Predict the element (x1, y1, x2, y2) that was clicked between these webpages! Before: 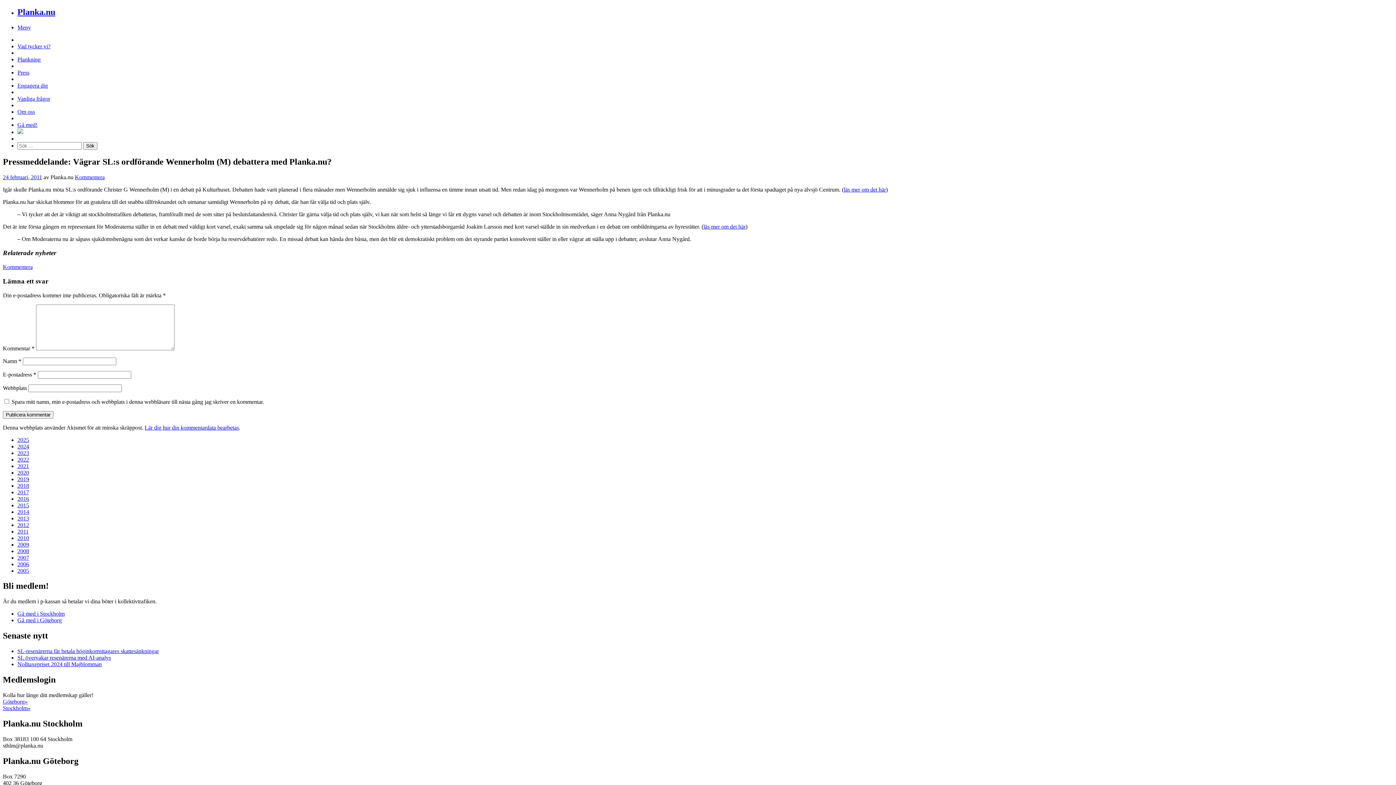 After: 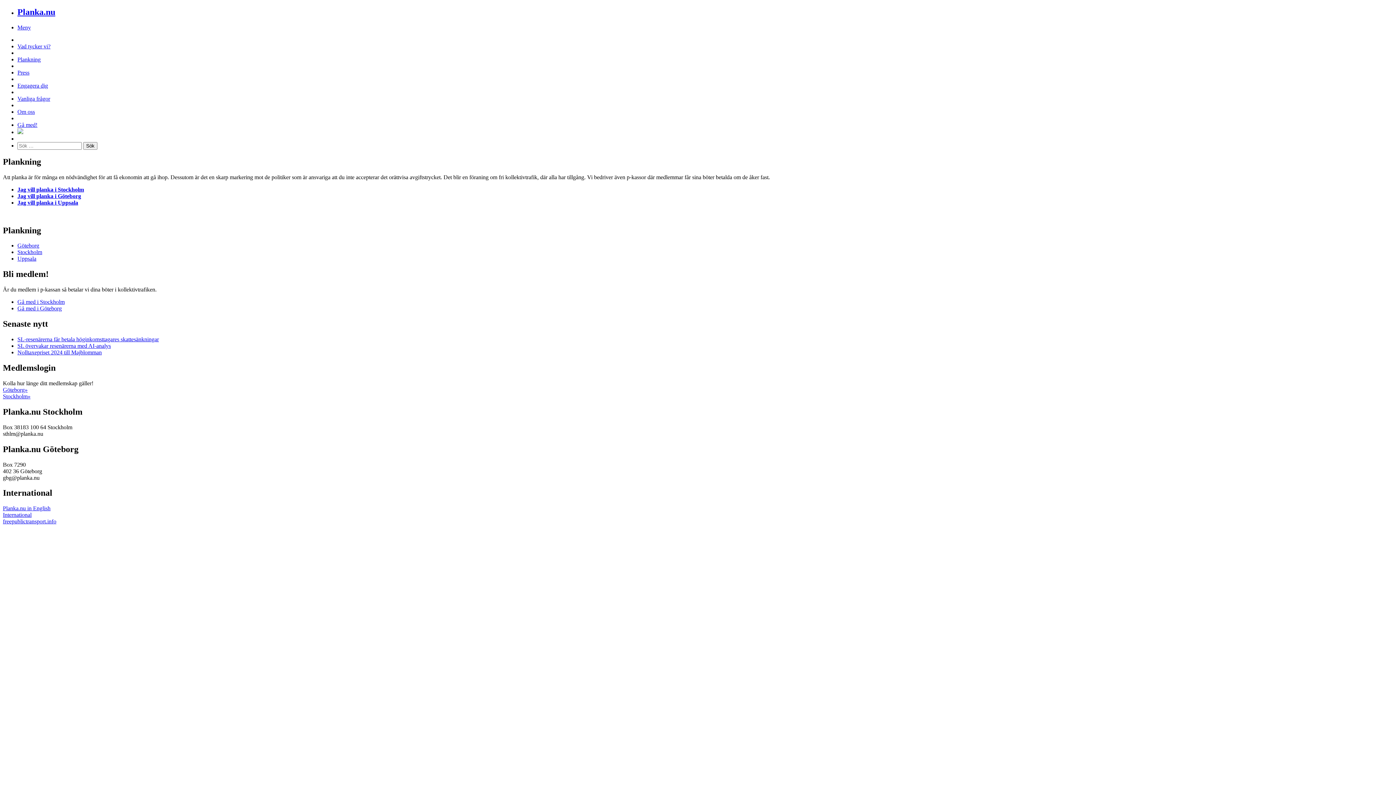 Action: bbox: (17, 121, 37, 127) label: Gå med!